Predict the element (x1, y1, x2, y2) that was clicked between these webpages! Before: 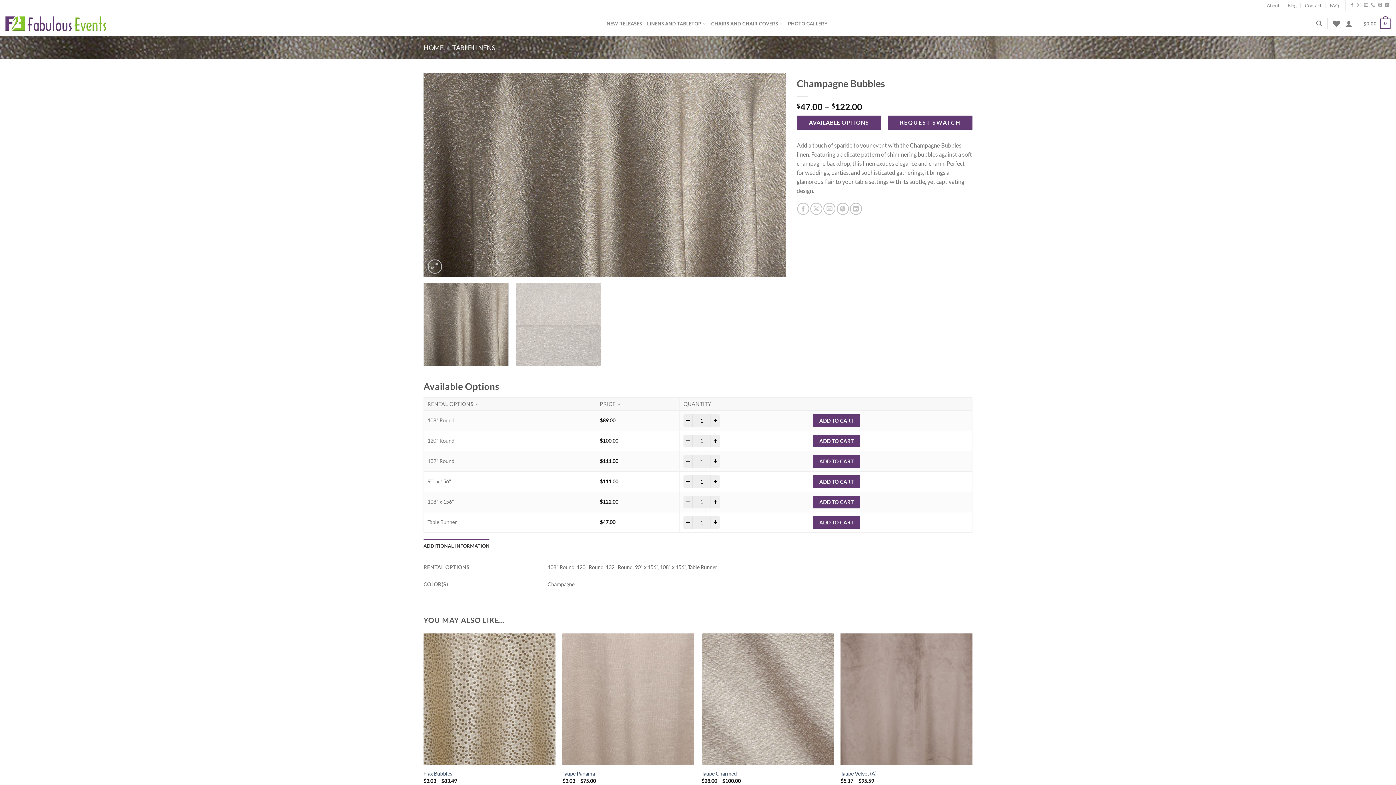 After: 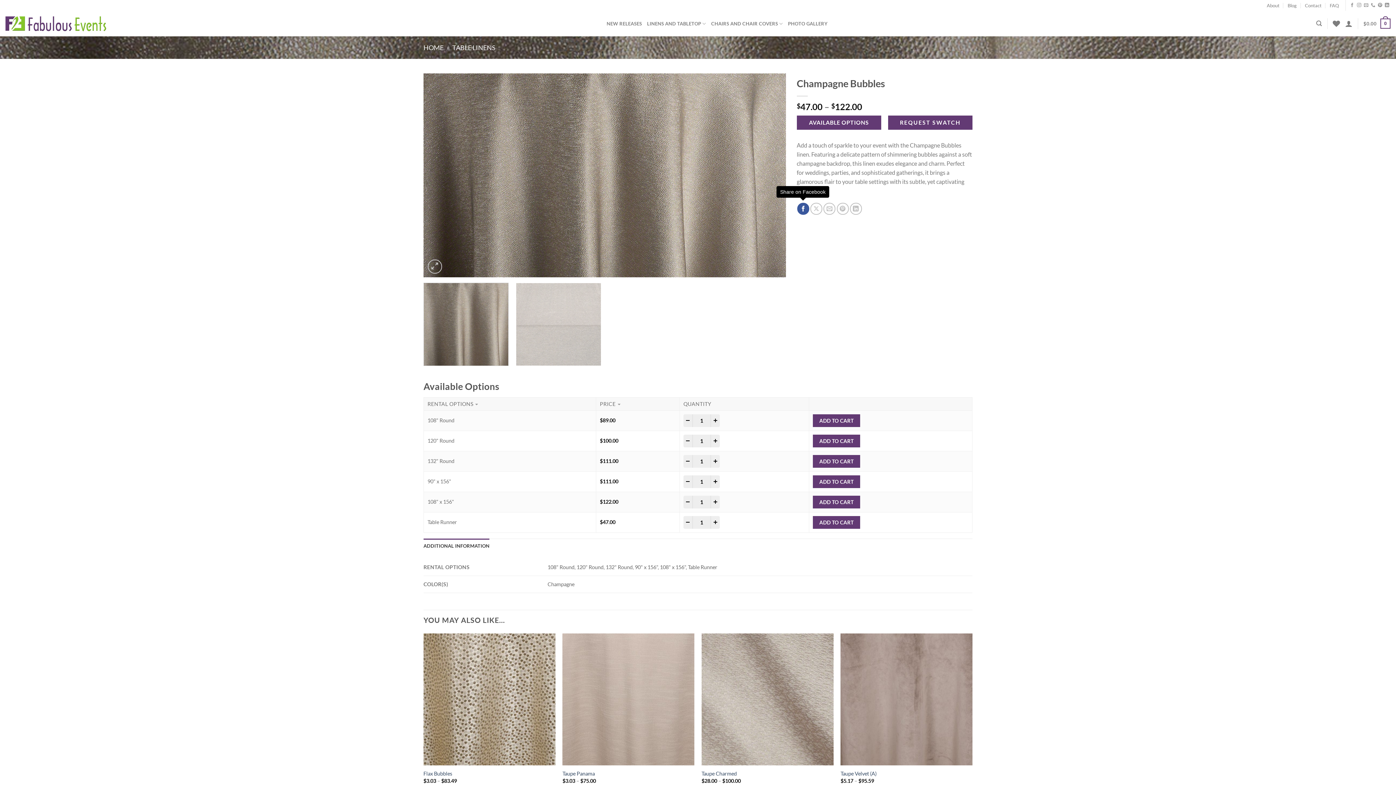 Action: bbox: (797, 202, 809, 214) label: Share on Facebook